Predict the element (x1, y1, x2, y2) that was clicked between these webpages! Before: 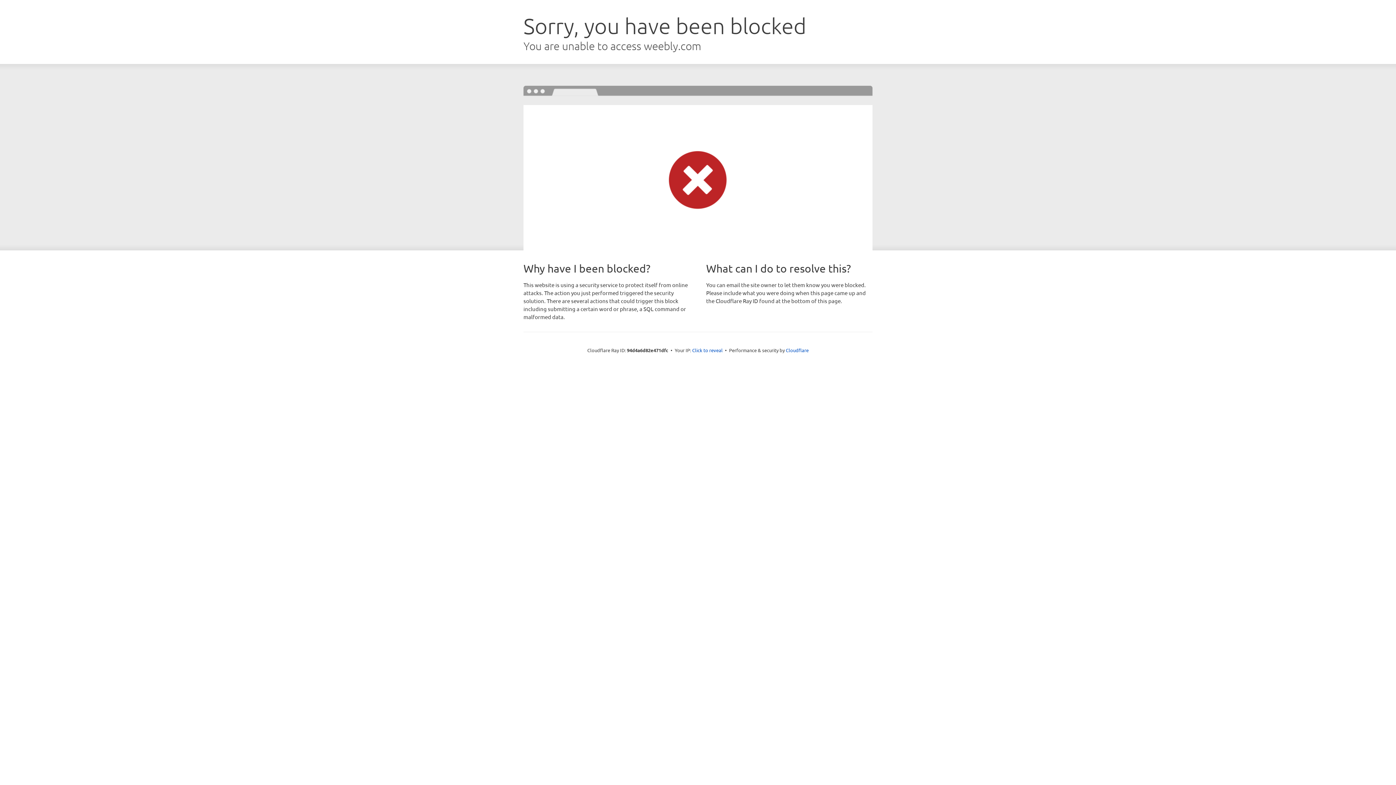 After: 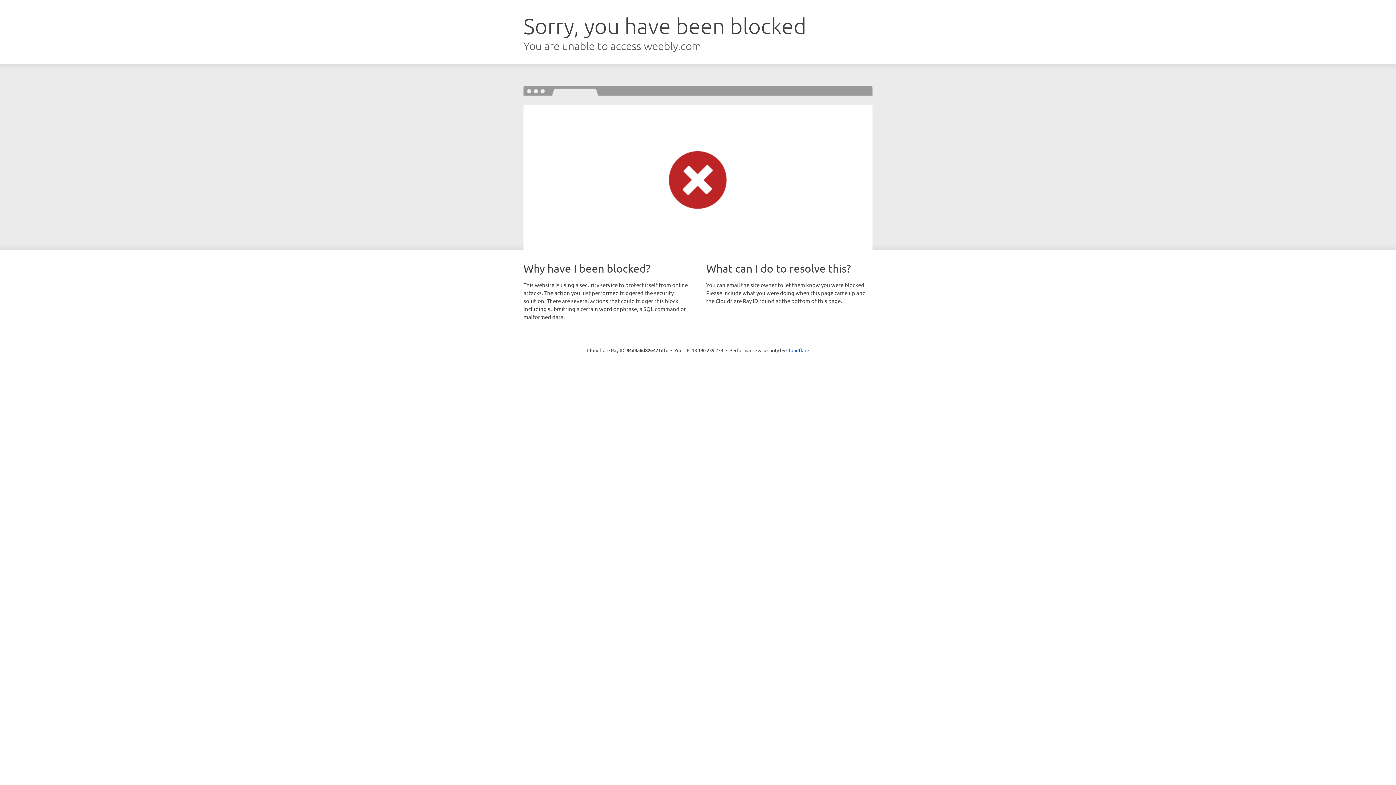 Action: label: Click to reveal bbox: (692, 346, 722, 353)